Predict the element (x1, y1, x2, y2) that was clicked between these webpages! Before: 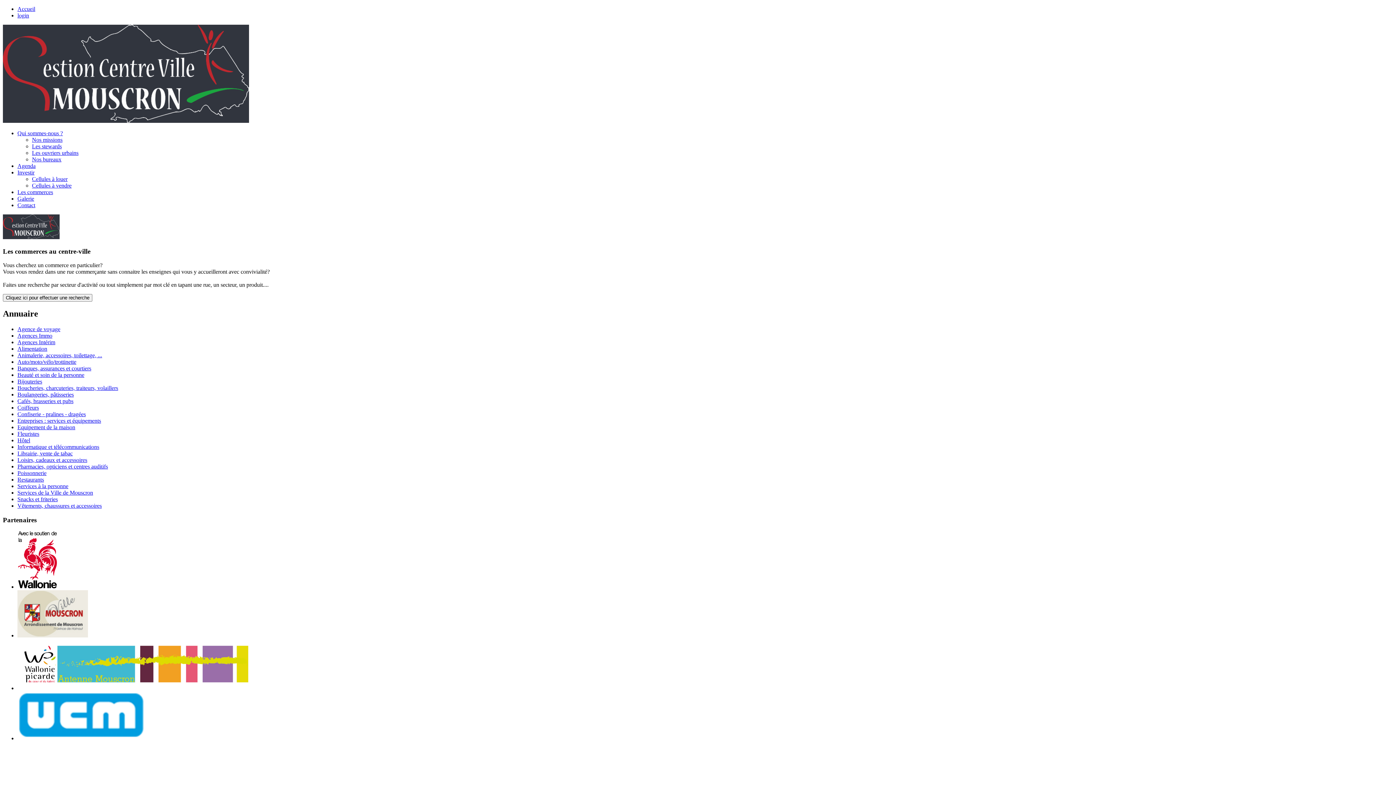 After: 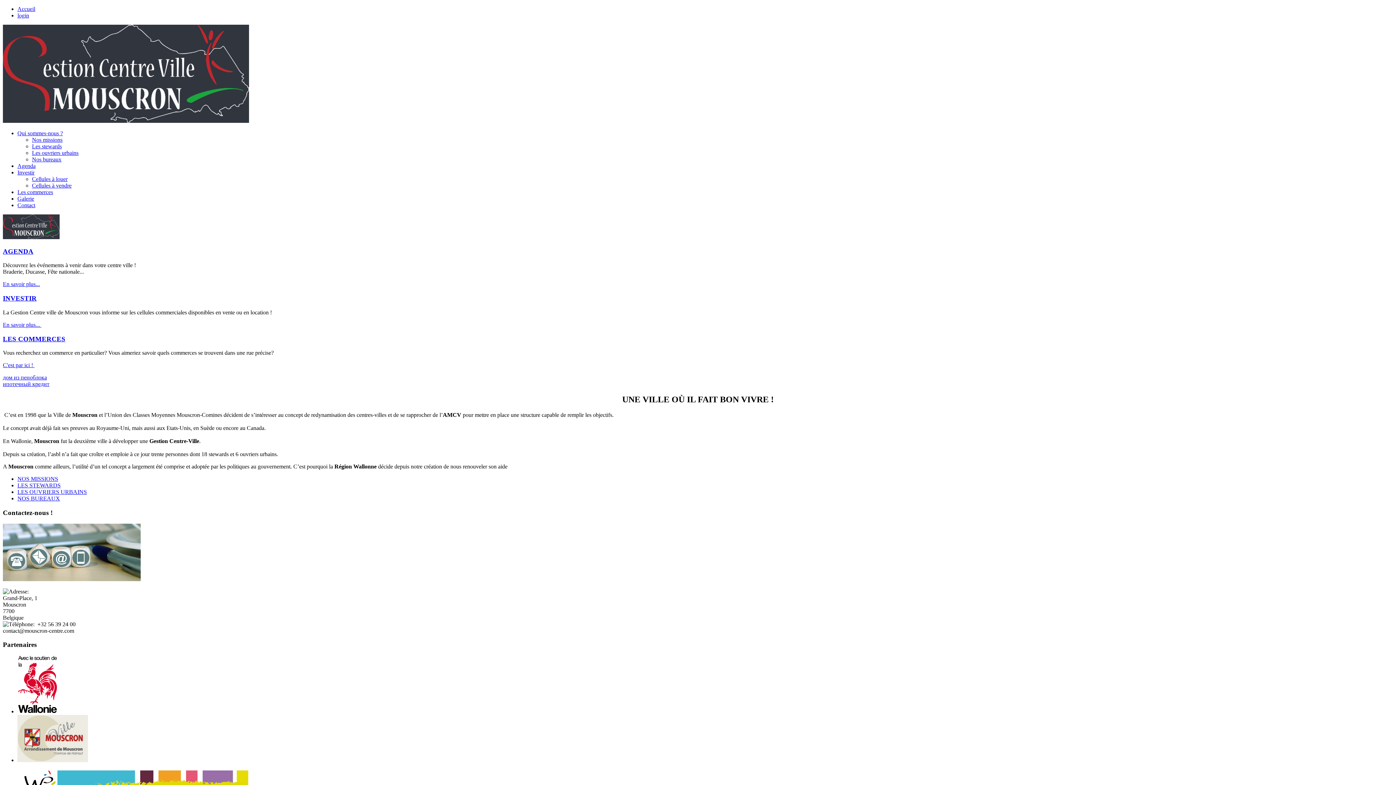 Action: bbox: (2, 234, 59, 240)